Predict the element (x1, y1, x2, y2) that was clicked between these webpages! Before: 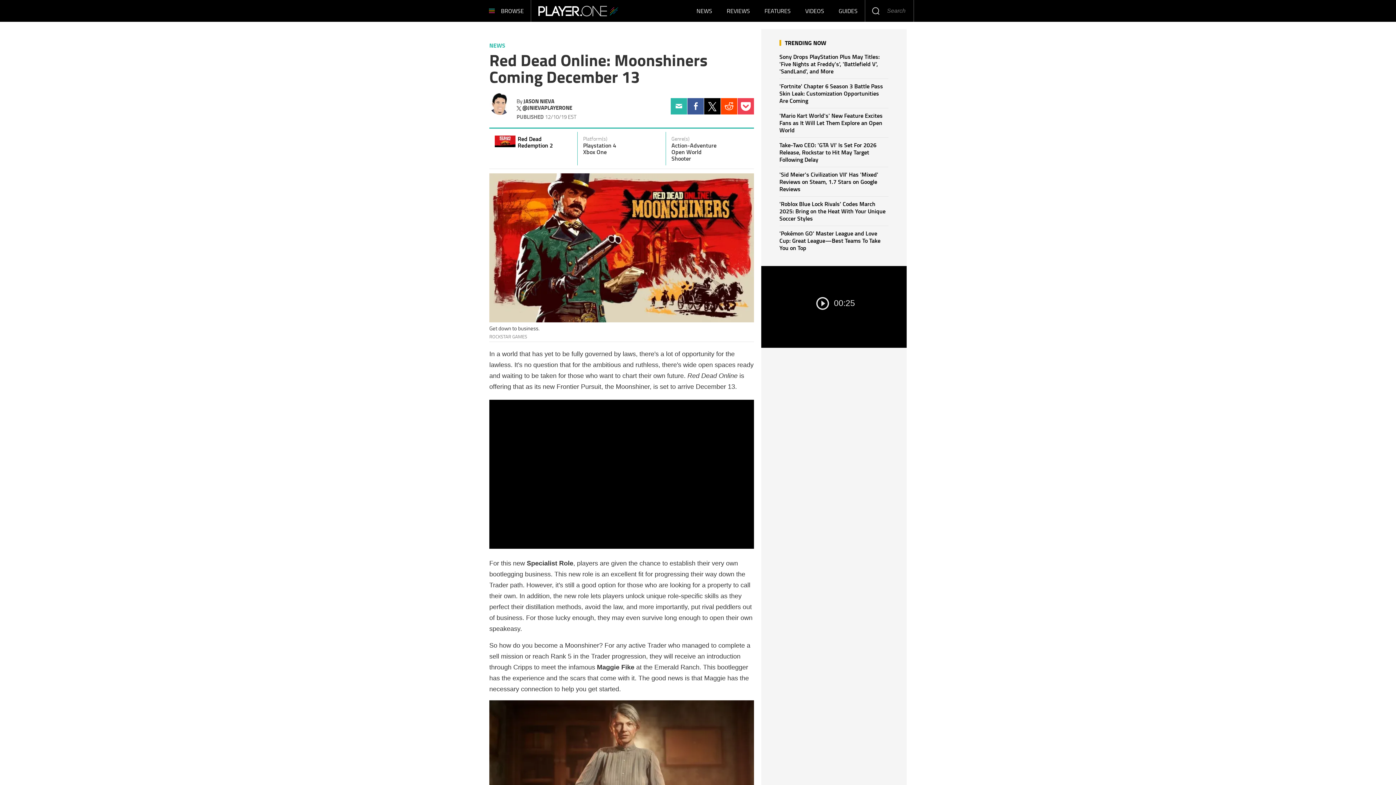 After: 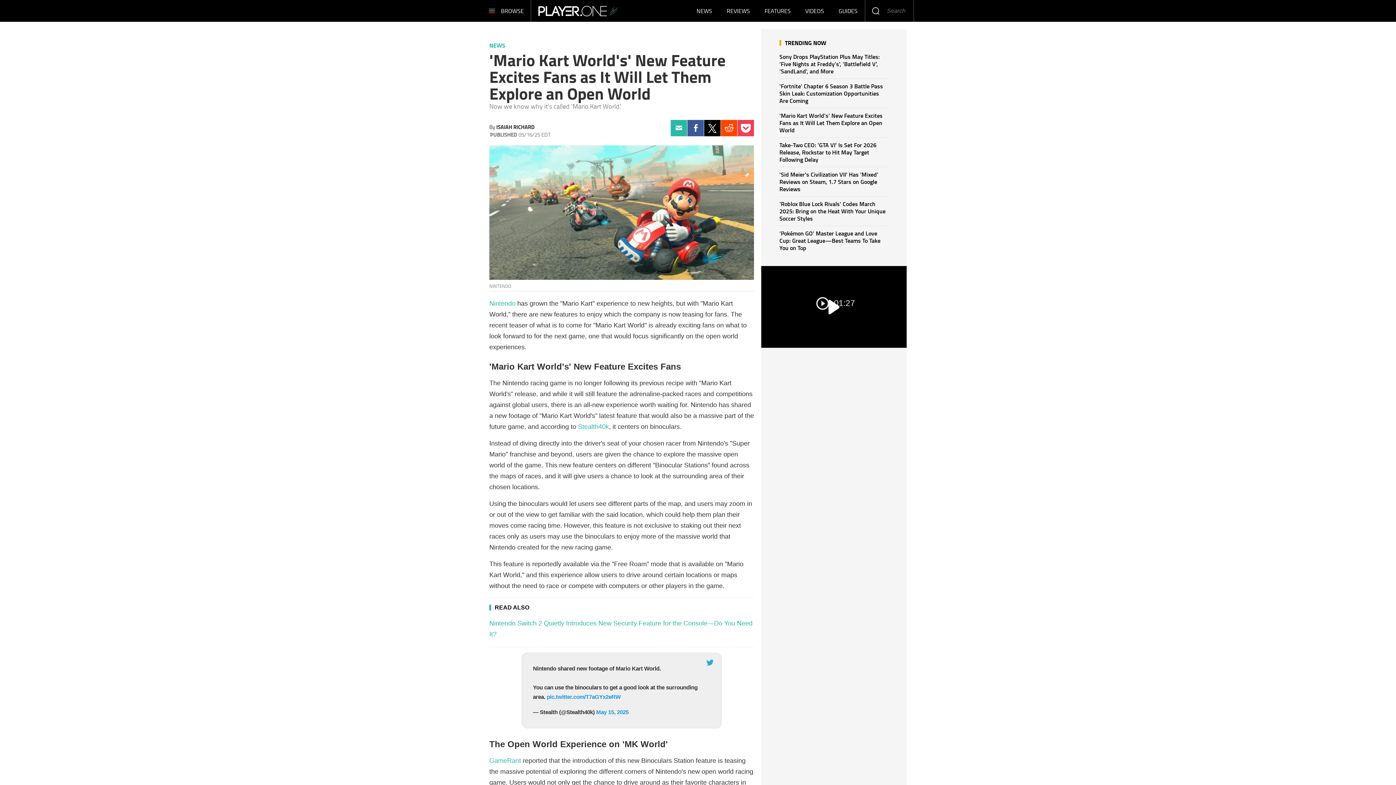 Action: bbox: (779, 111, 882, 134) label: 'Mario Kart World's' New Feature Excites Fans as It Will Let Them Explore an Open World